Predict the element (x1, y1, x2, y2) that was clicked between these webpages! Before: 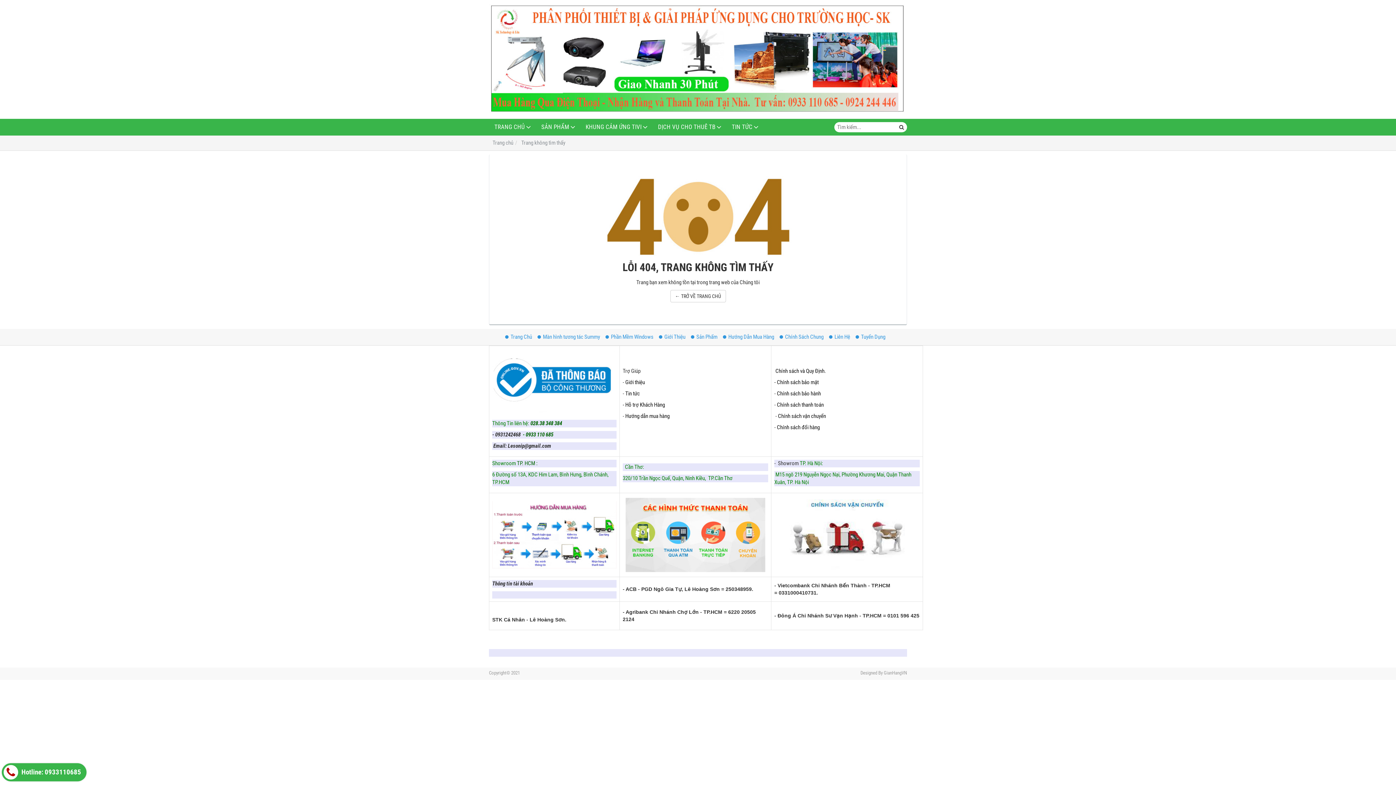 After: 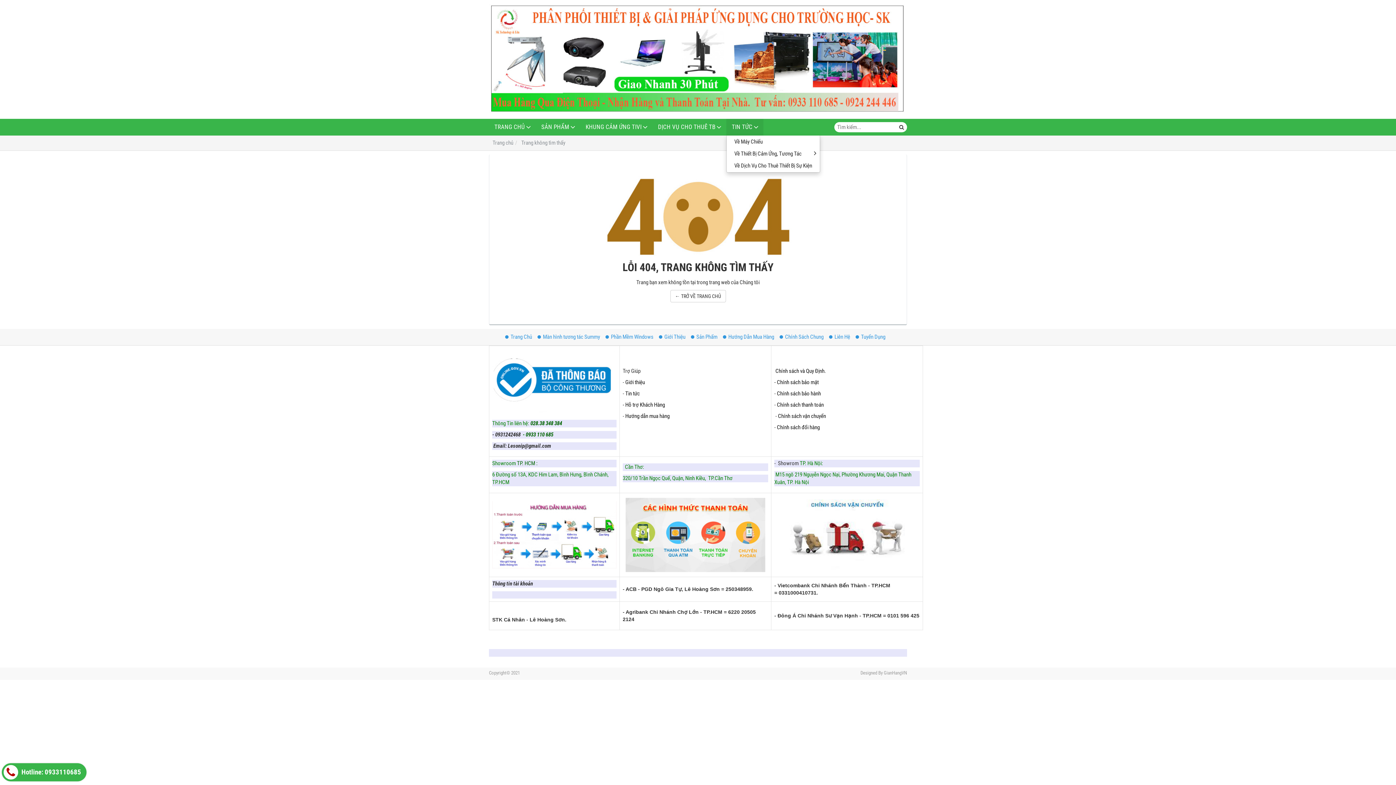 Action: bbox: (726, 118, 763, 135) label: TIN TỨC